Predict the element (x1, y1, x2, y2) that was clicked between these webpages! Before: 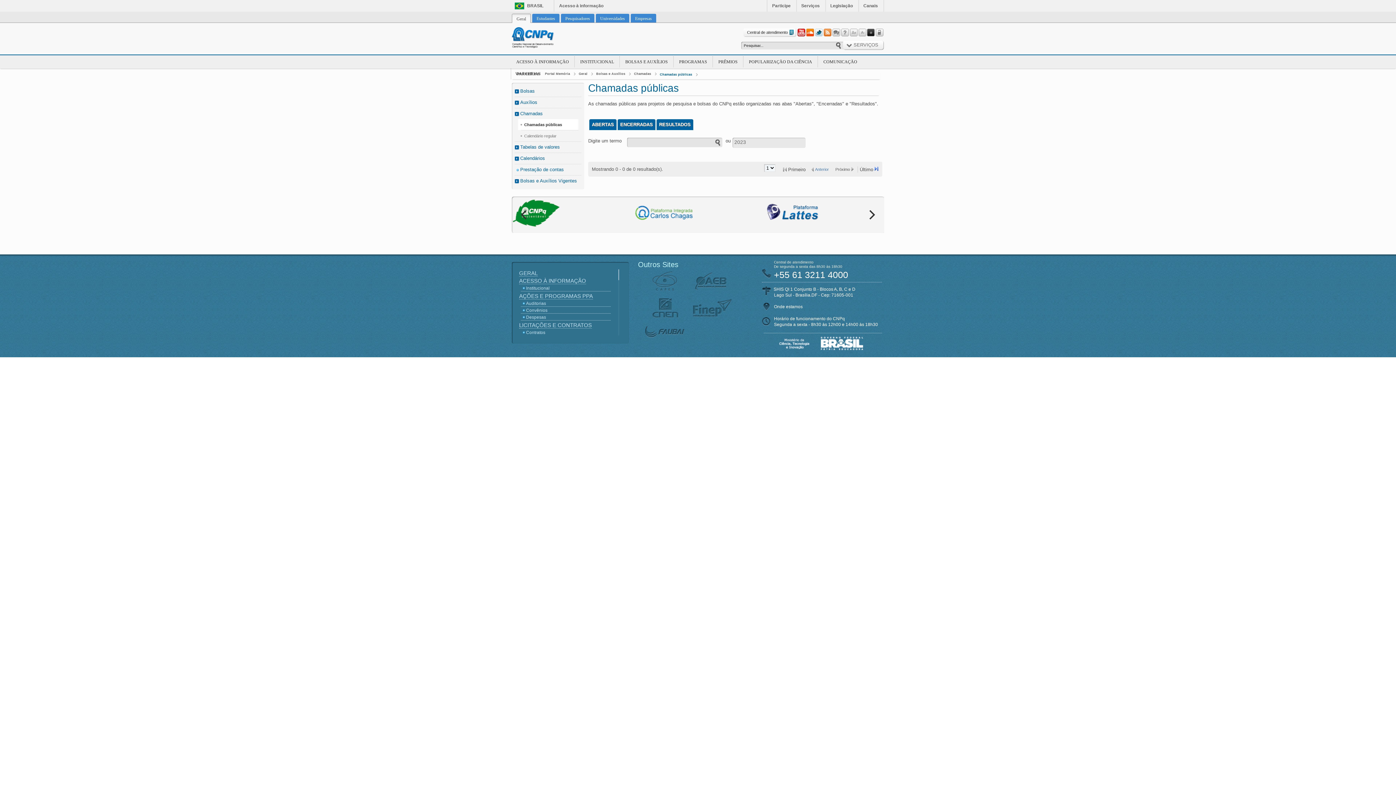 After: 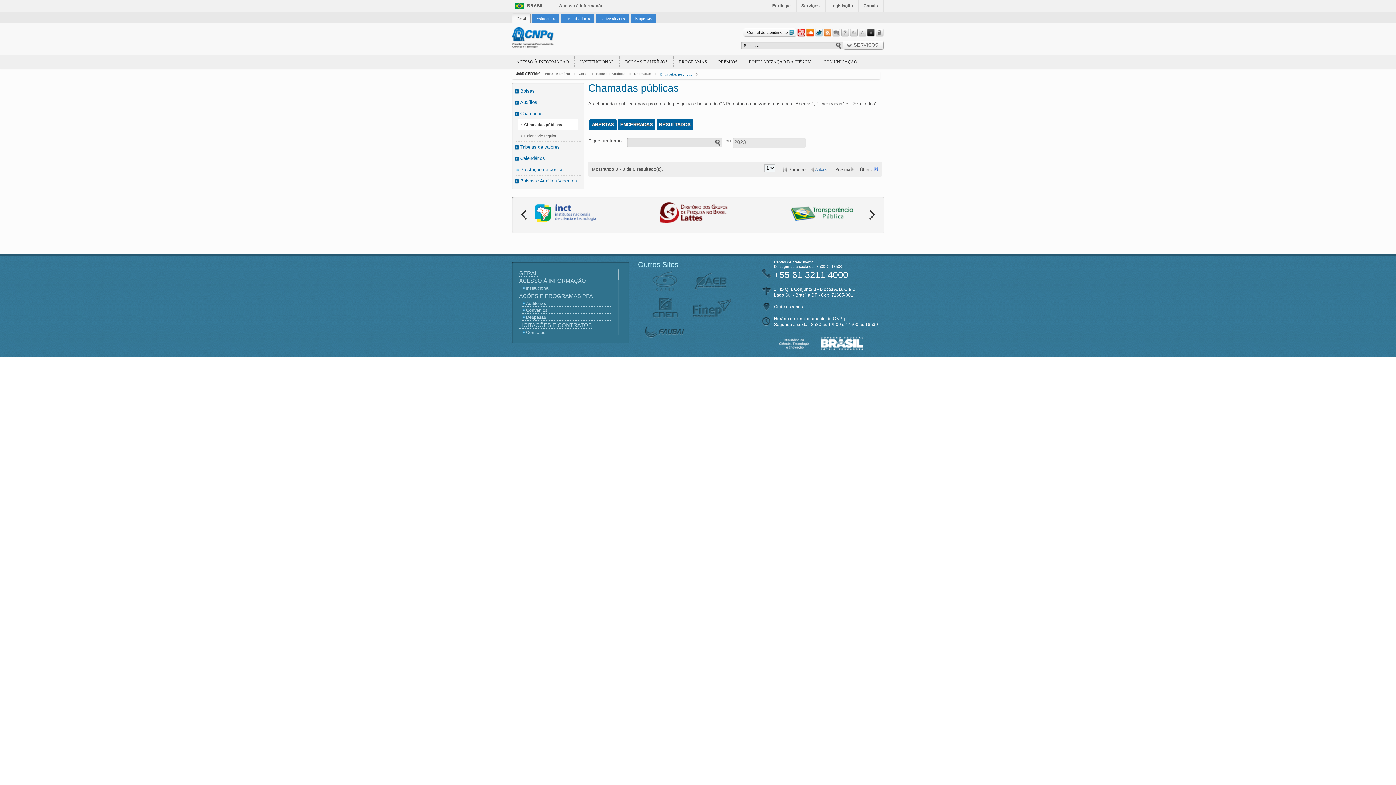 Action: bbox: (516, 206, 532, 222)